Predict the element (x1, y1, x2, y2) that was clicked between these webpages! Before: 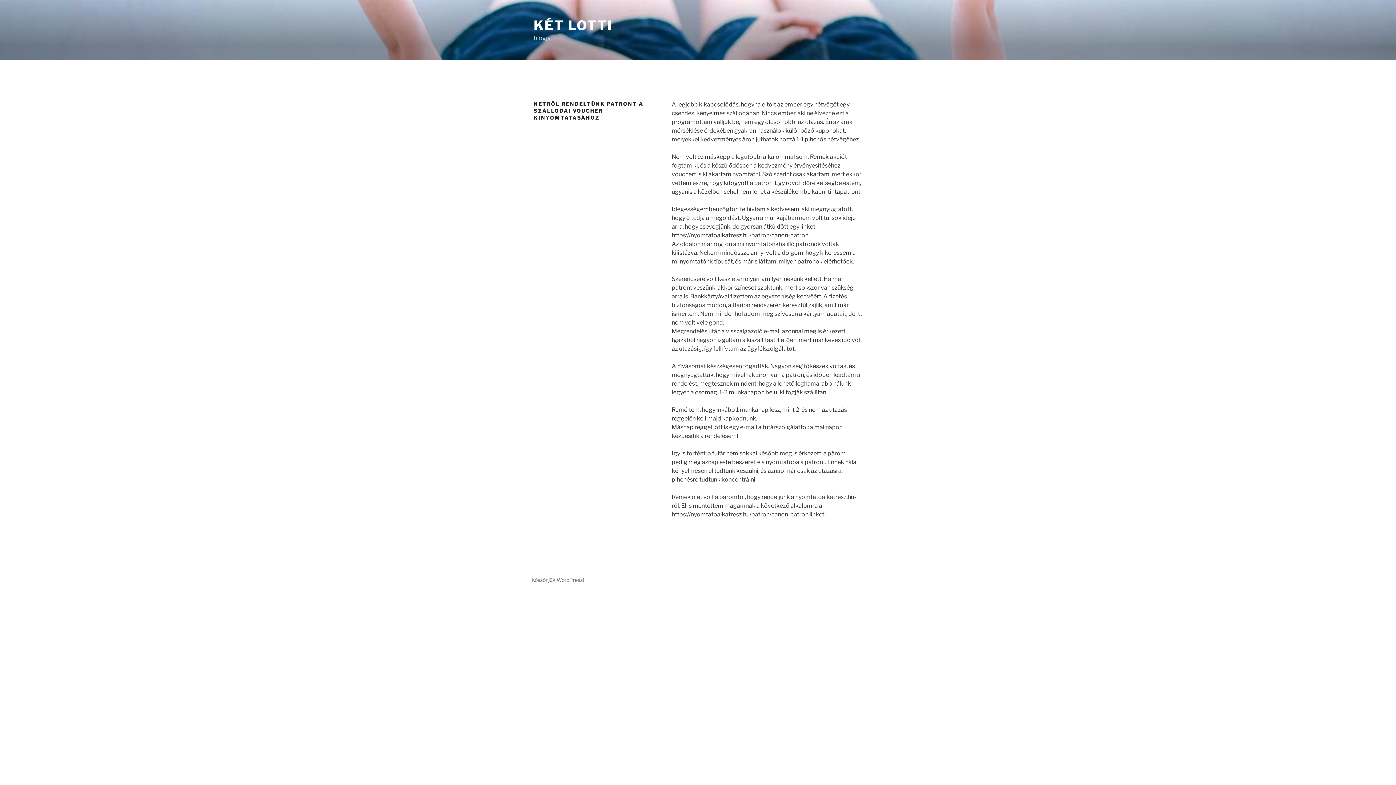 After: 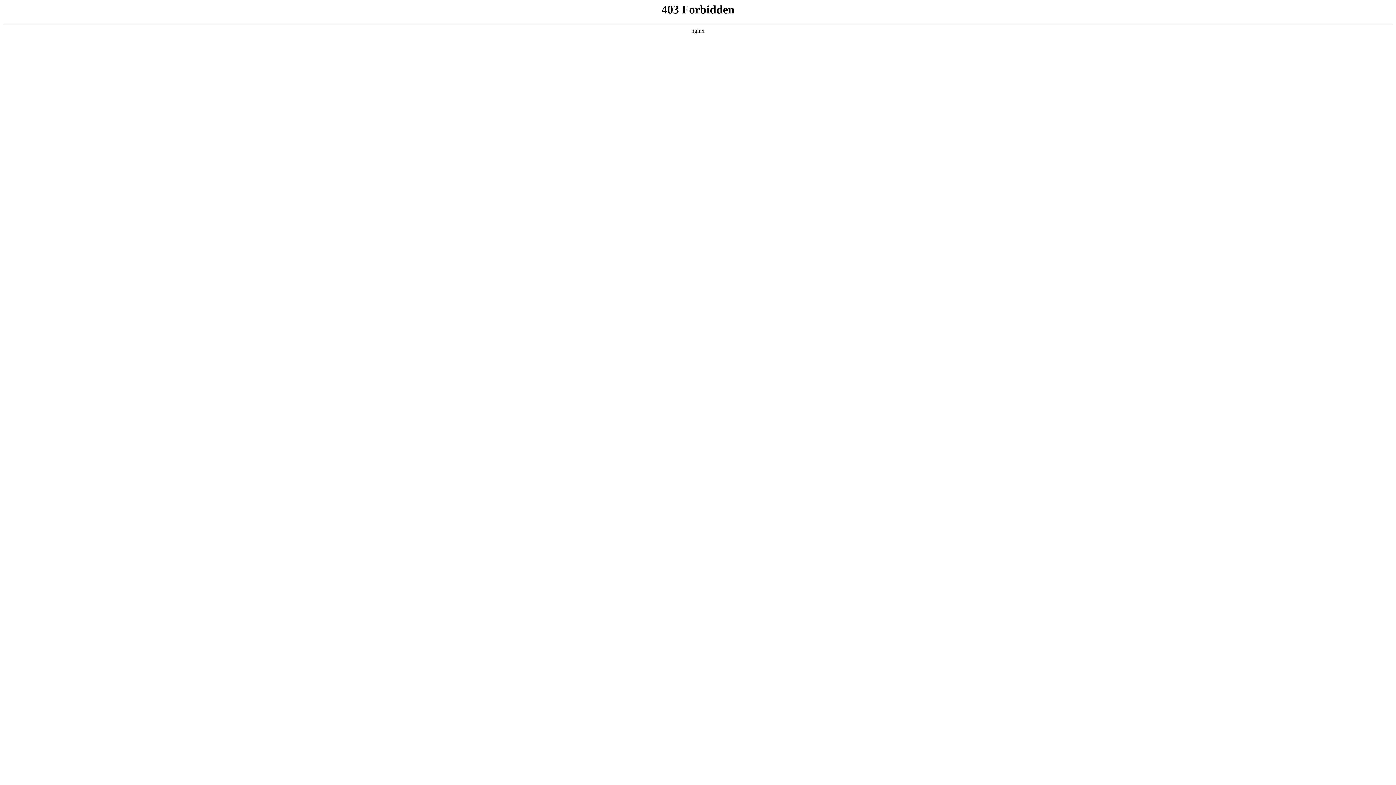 Action: label: Köszönjük WordPress! bbox: (531, 577, 584, 583)